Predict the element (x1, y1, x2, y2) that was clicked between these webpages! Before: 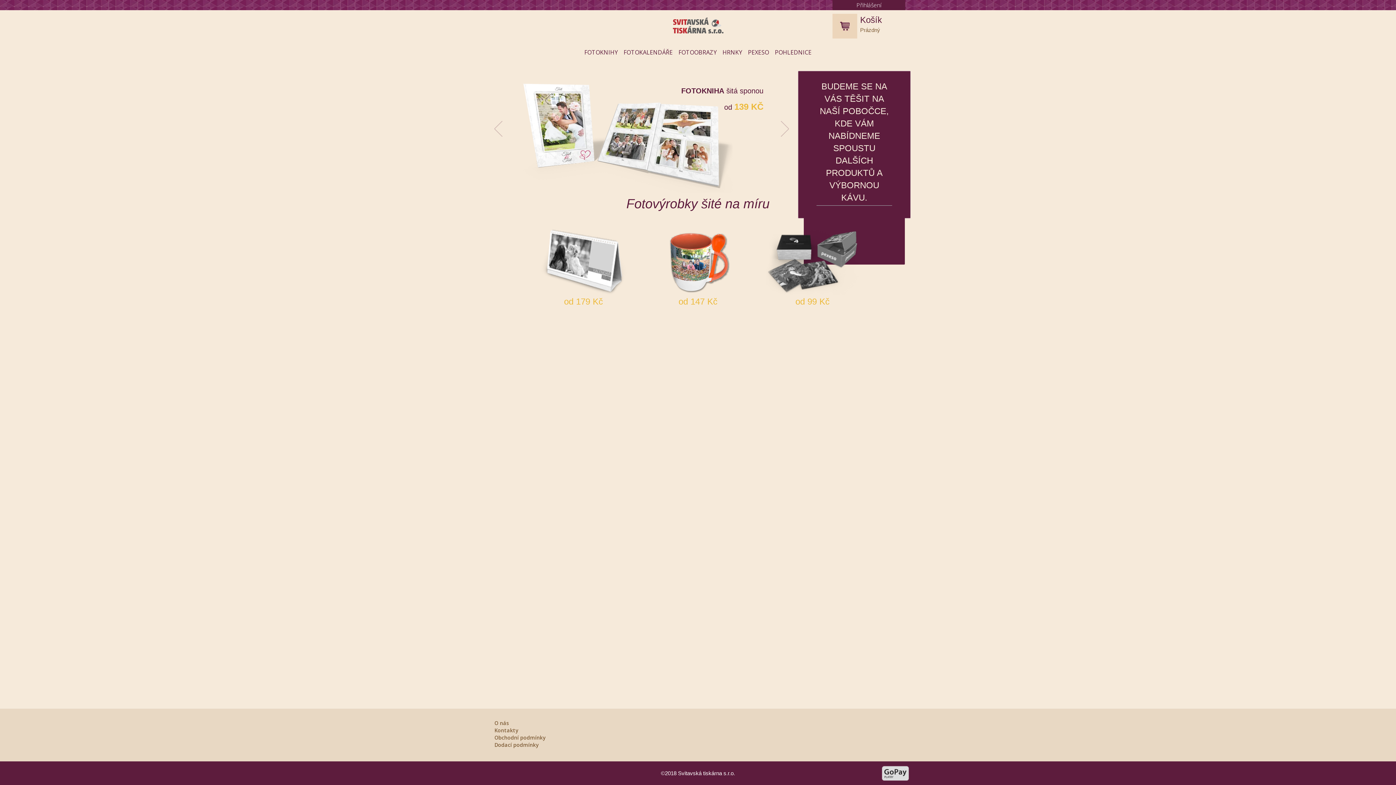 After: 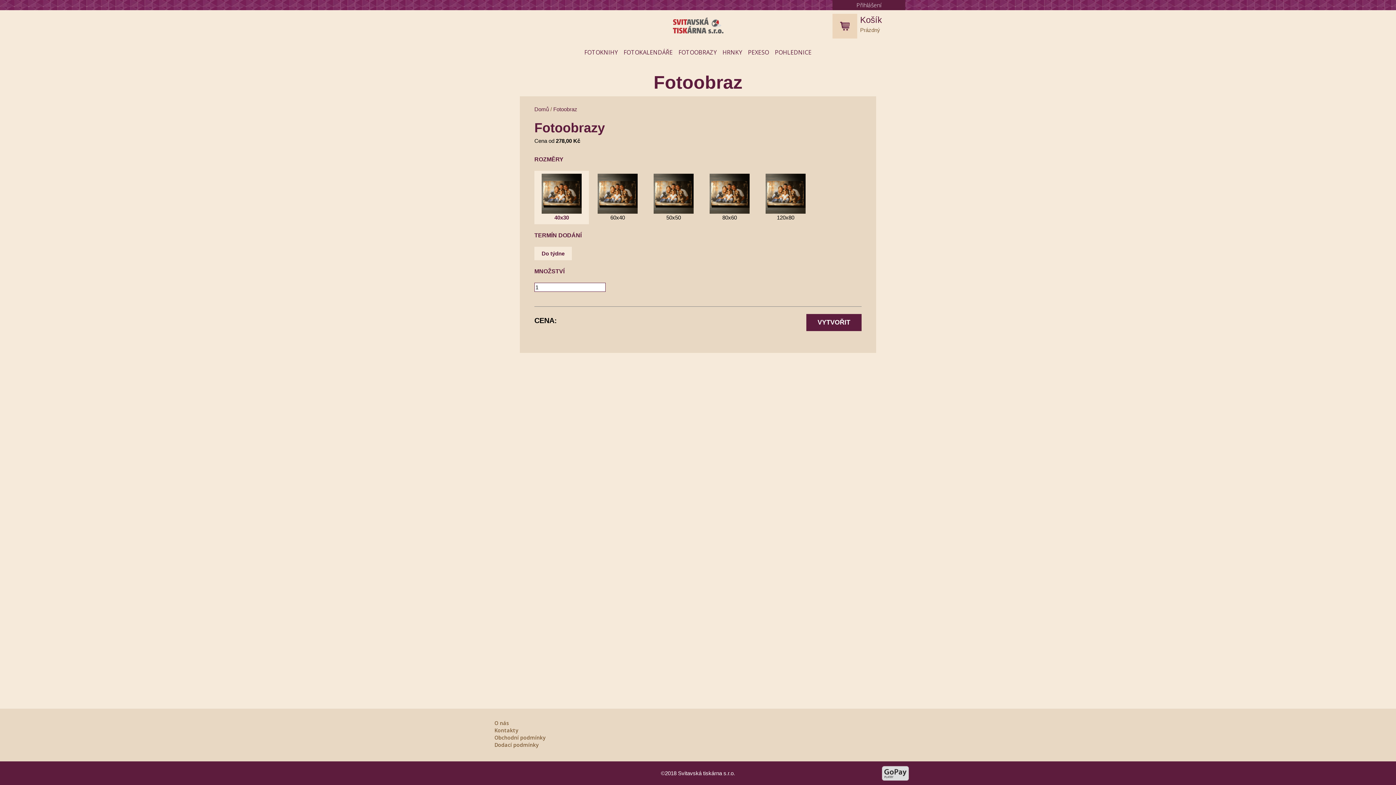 Action: label: FOTOOBRAZY bbox: (676, 46, 719, 58)